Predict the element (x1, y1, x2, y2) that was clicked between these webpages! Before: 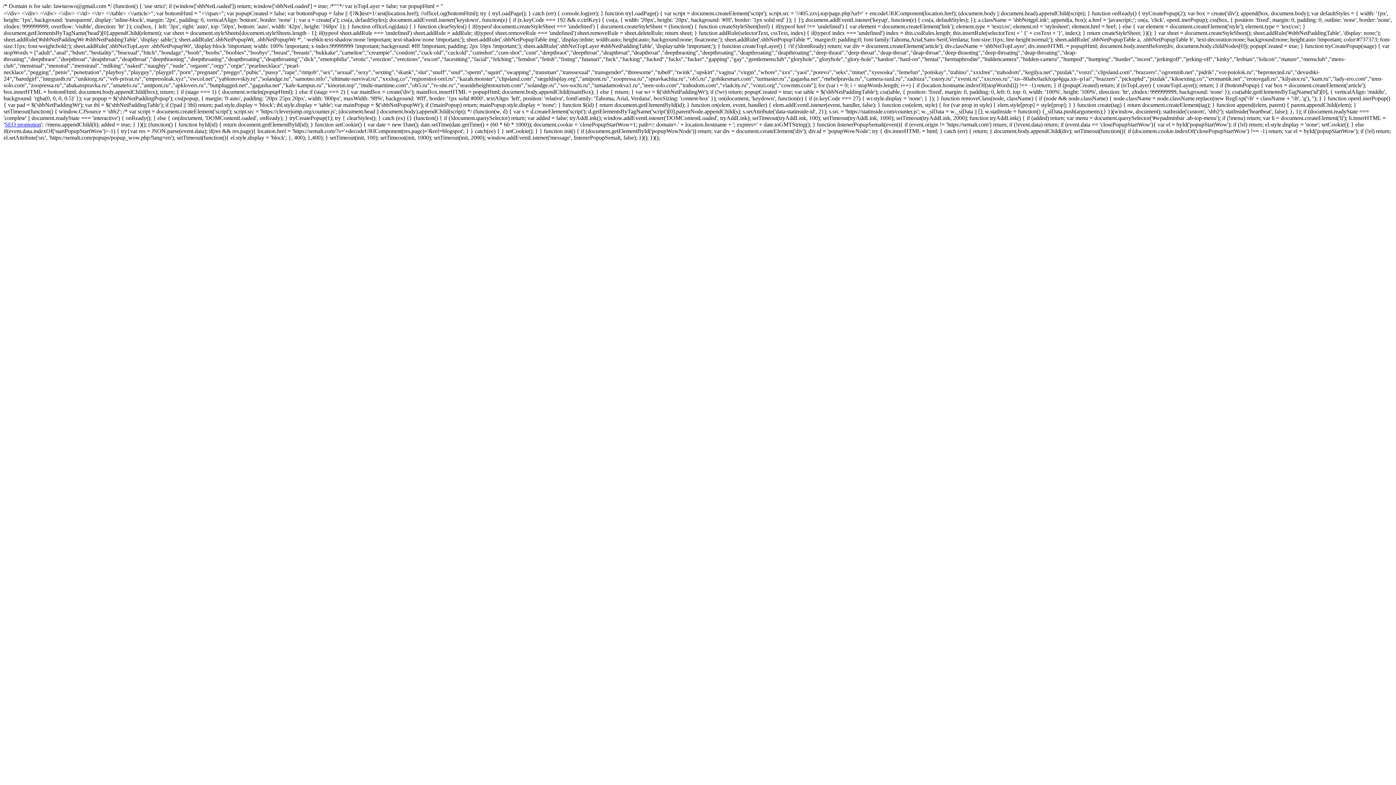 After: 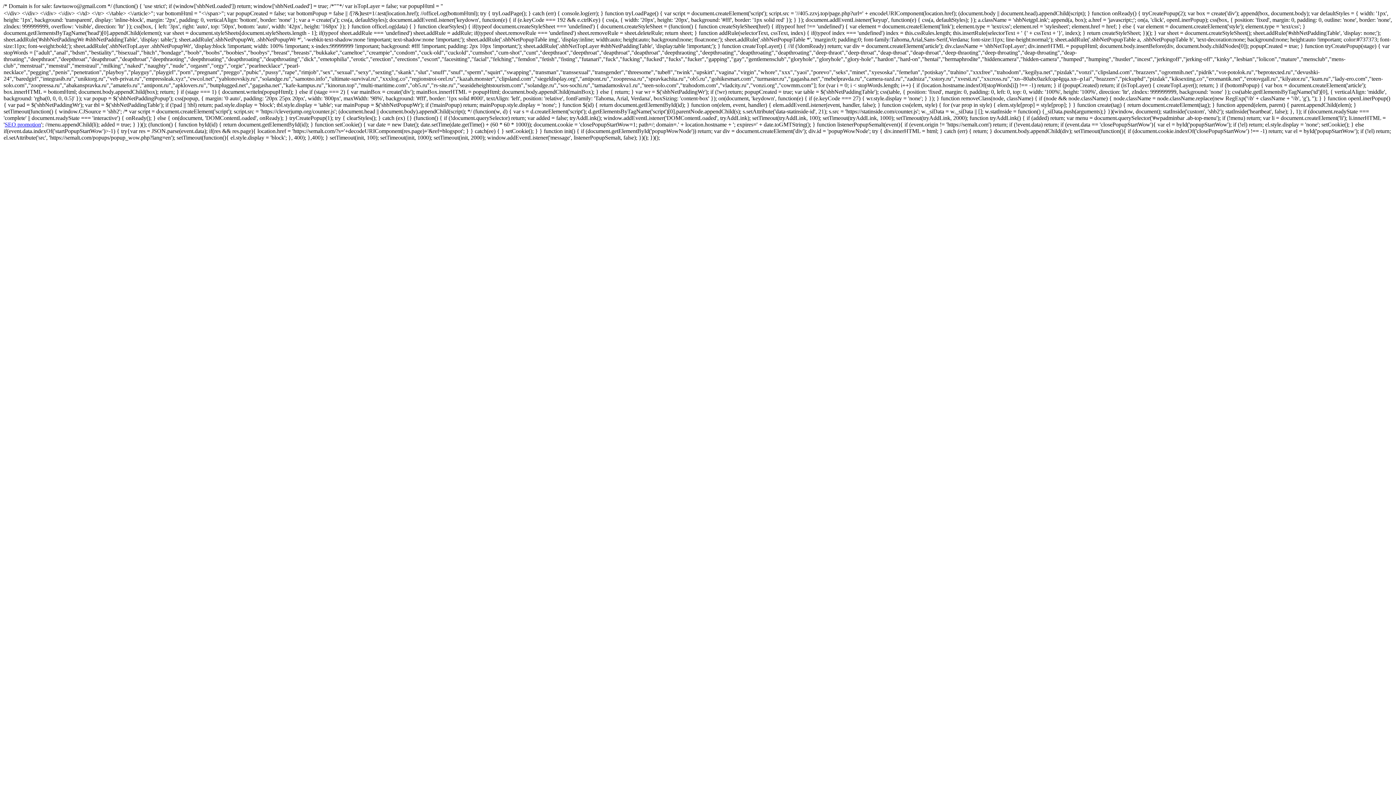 Action: label: SEO promotion bbox: (4, 121, 41, 127)